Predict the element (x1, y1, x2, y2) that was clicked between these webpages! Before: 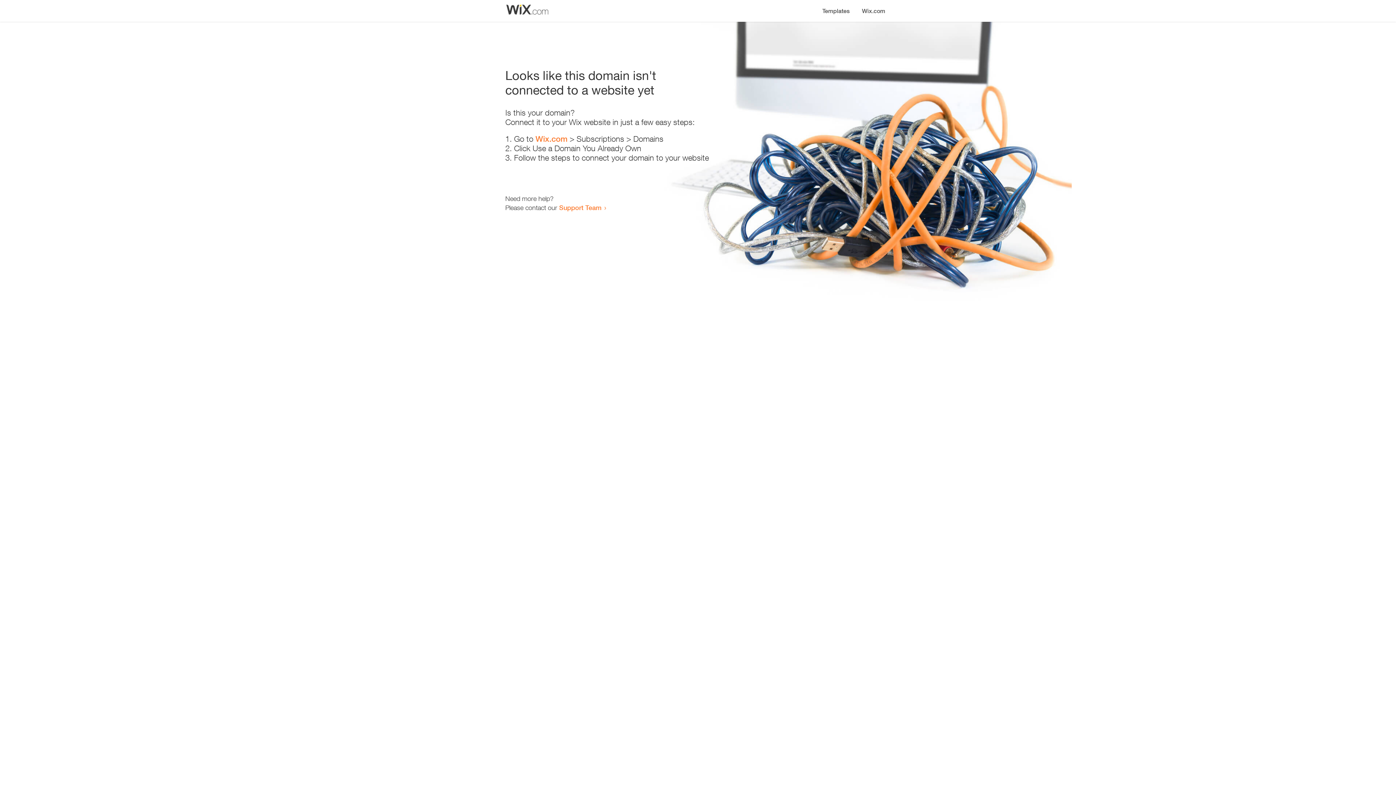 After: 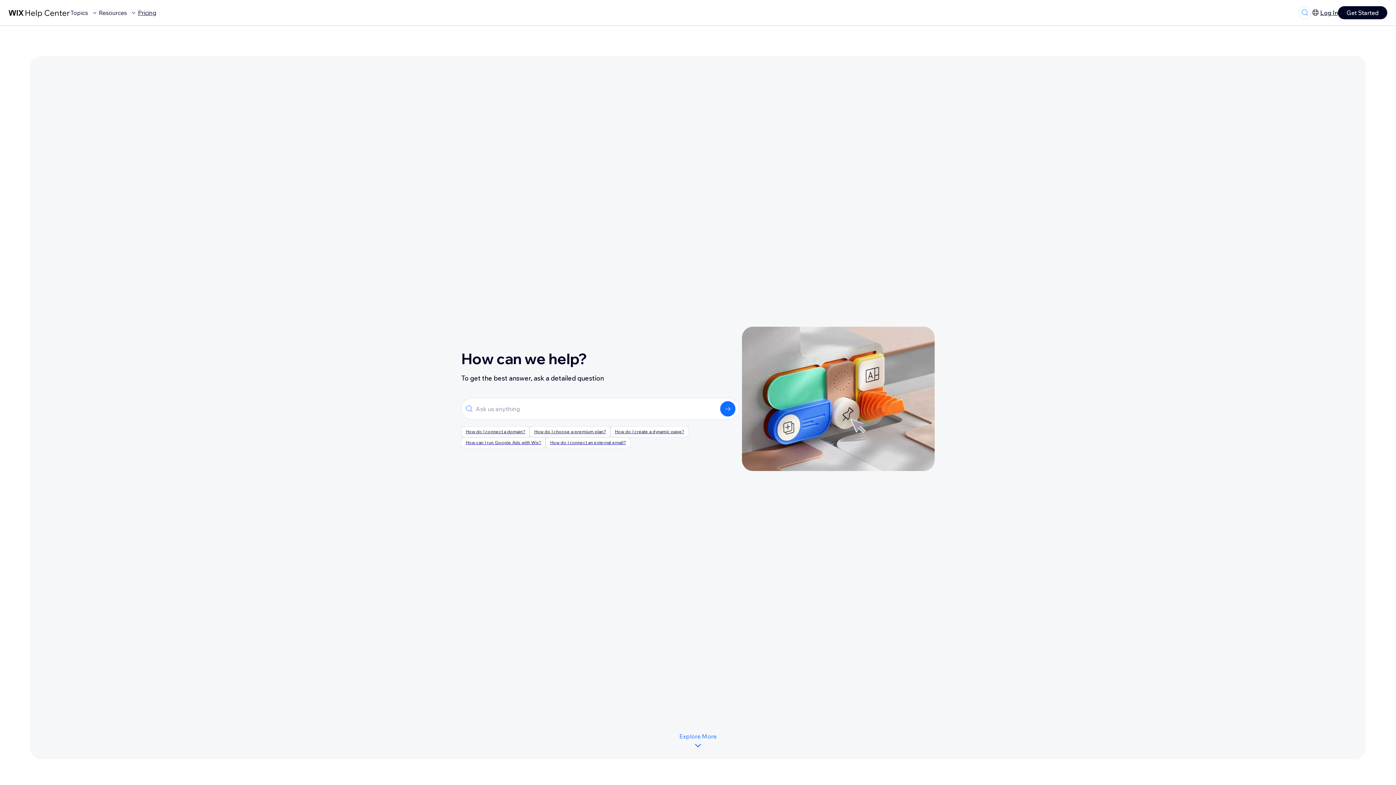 Action: bbox: (559, 203, 601, 211) label: Support Team